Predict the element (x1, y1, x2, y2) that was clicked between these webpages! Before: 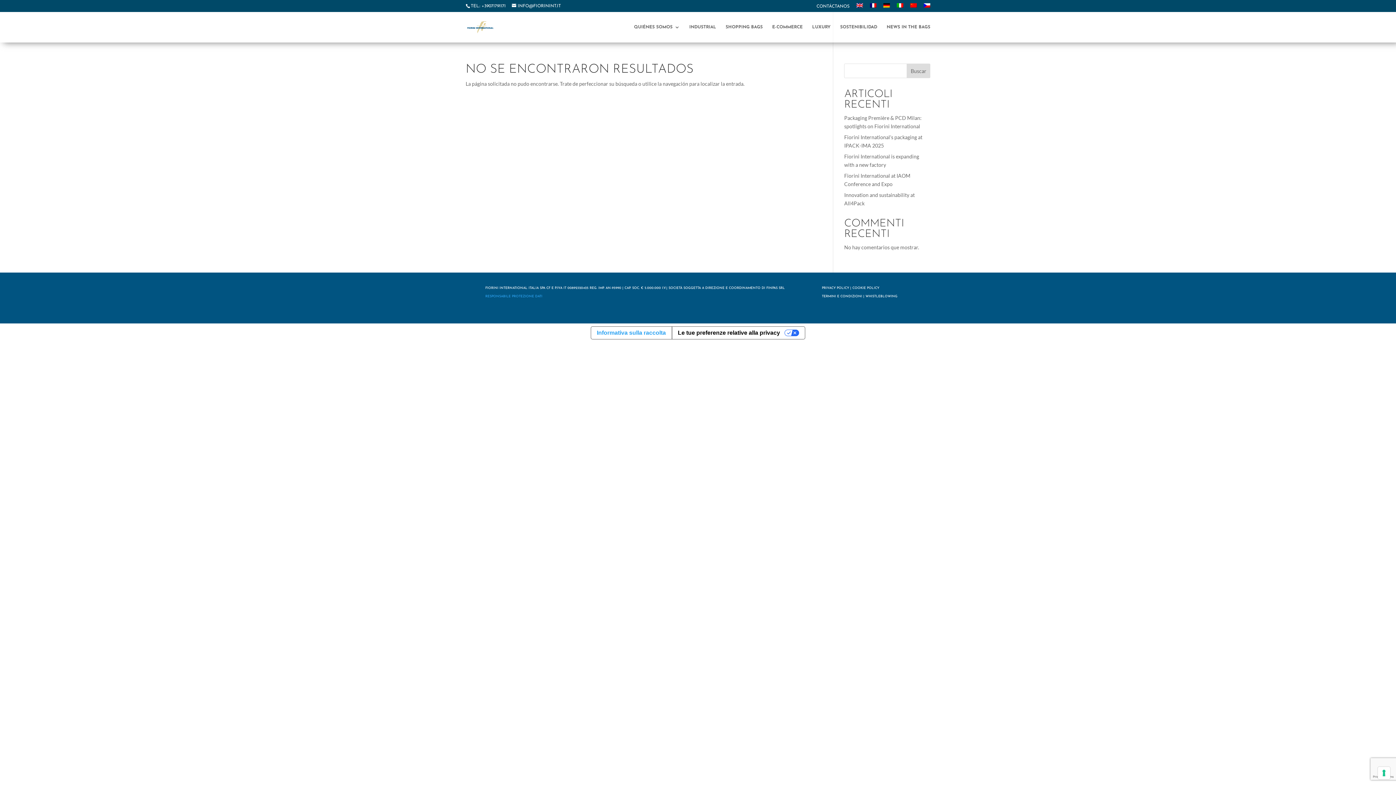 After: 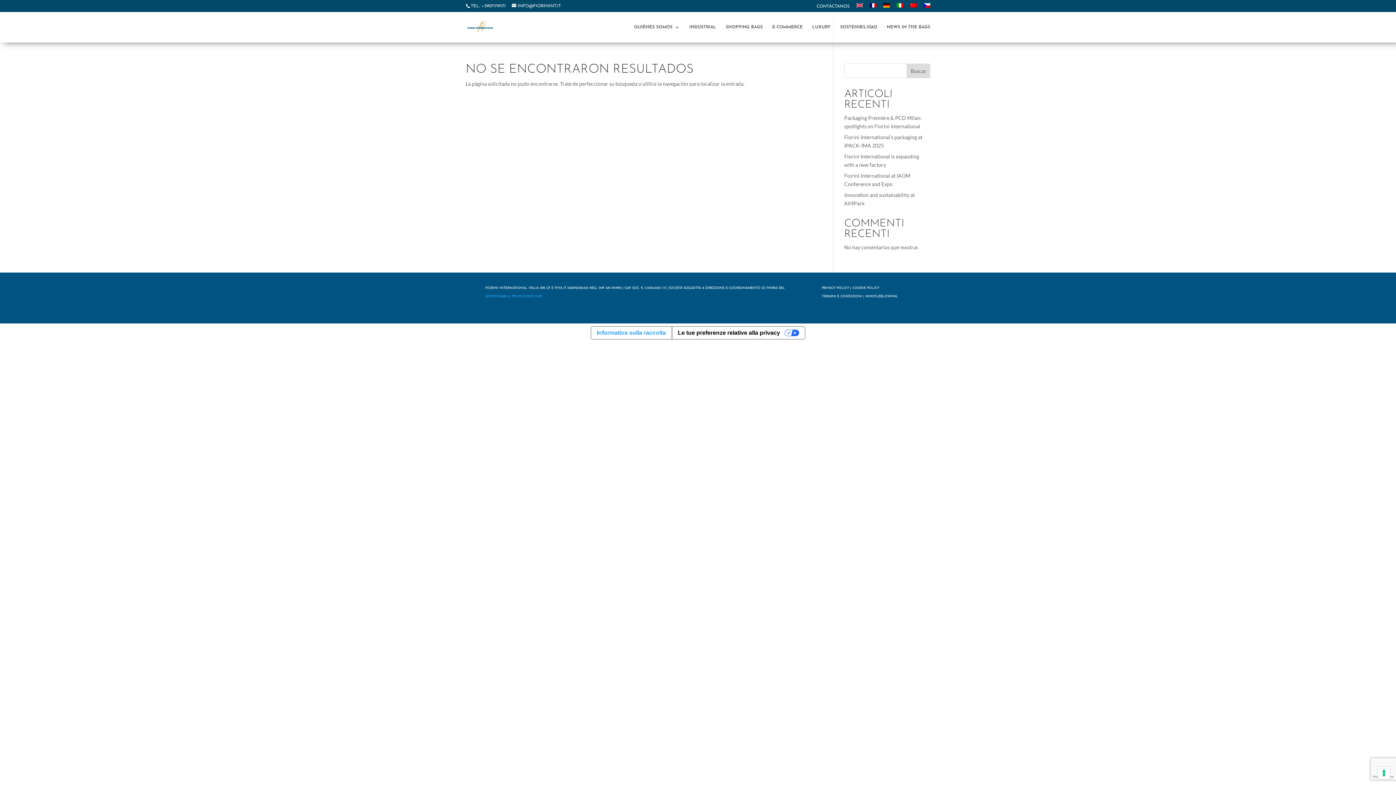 Action: bbox: (907, 63, 930, 78) label: Buscar